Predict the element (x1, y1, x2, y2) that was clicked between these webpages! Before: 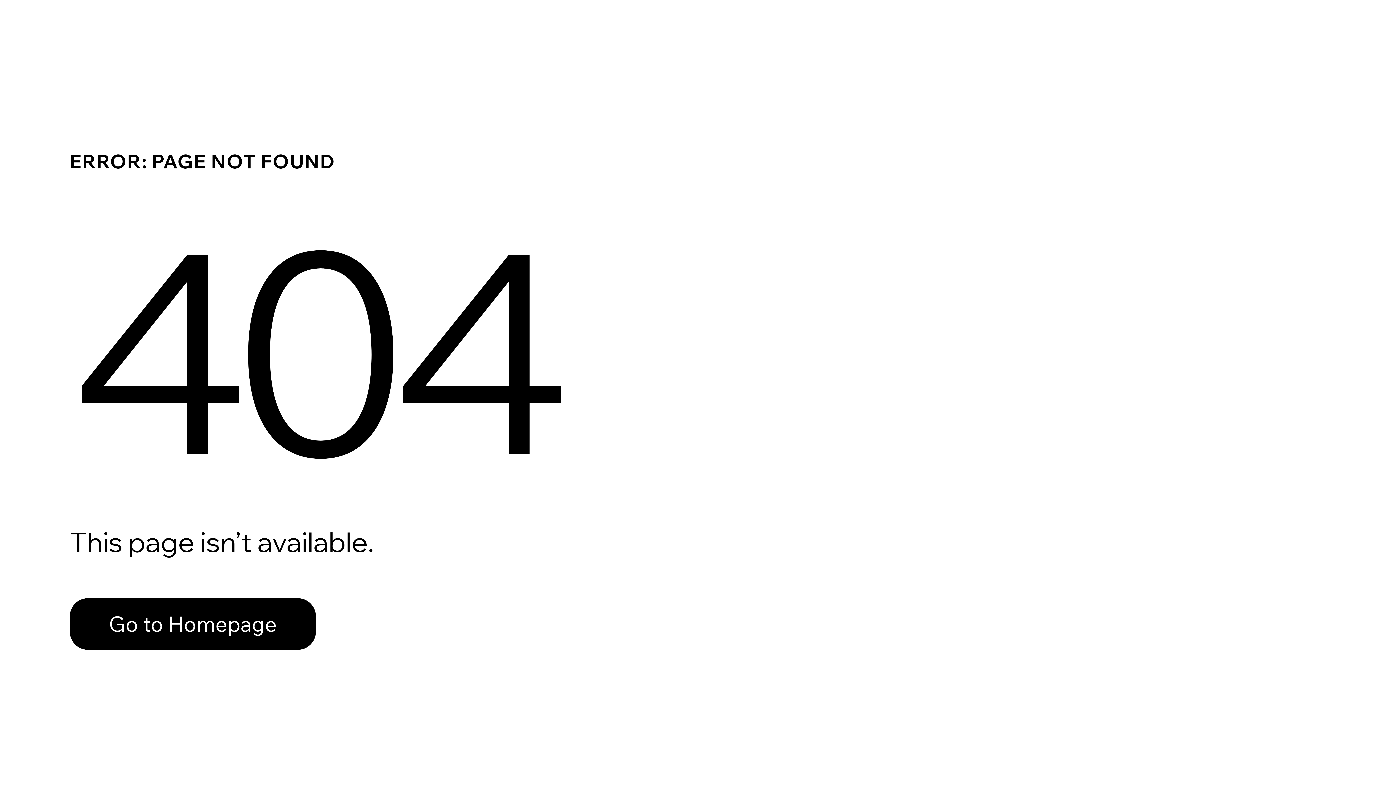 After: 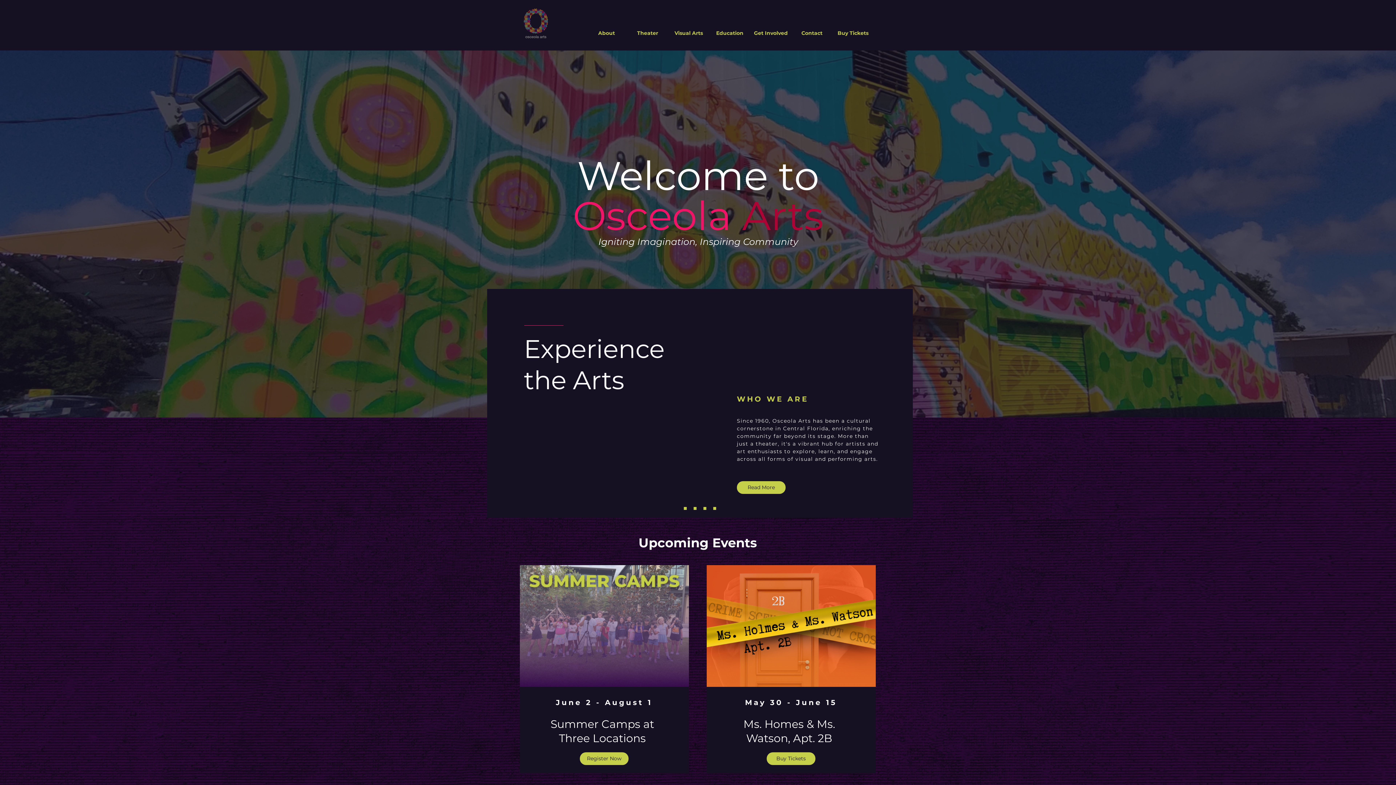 Action: label: Go to Homepage bbox: (69, 598, 316, 650)